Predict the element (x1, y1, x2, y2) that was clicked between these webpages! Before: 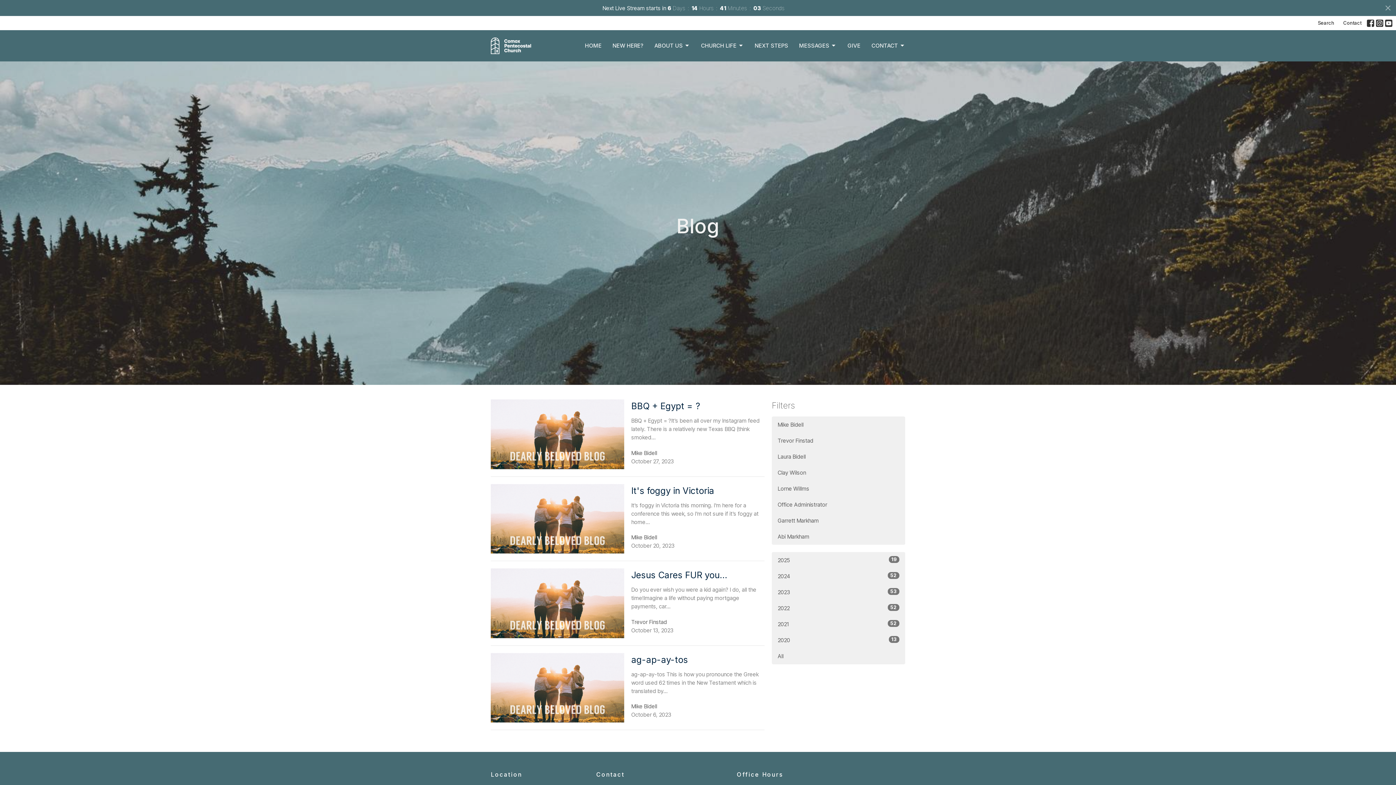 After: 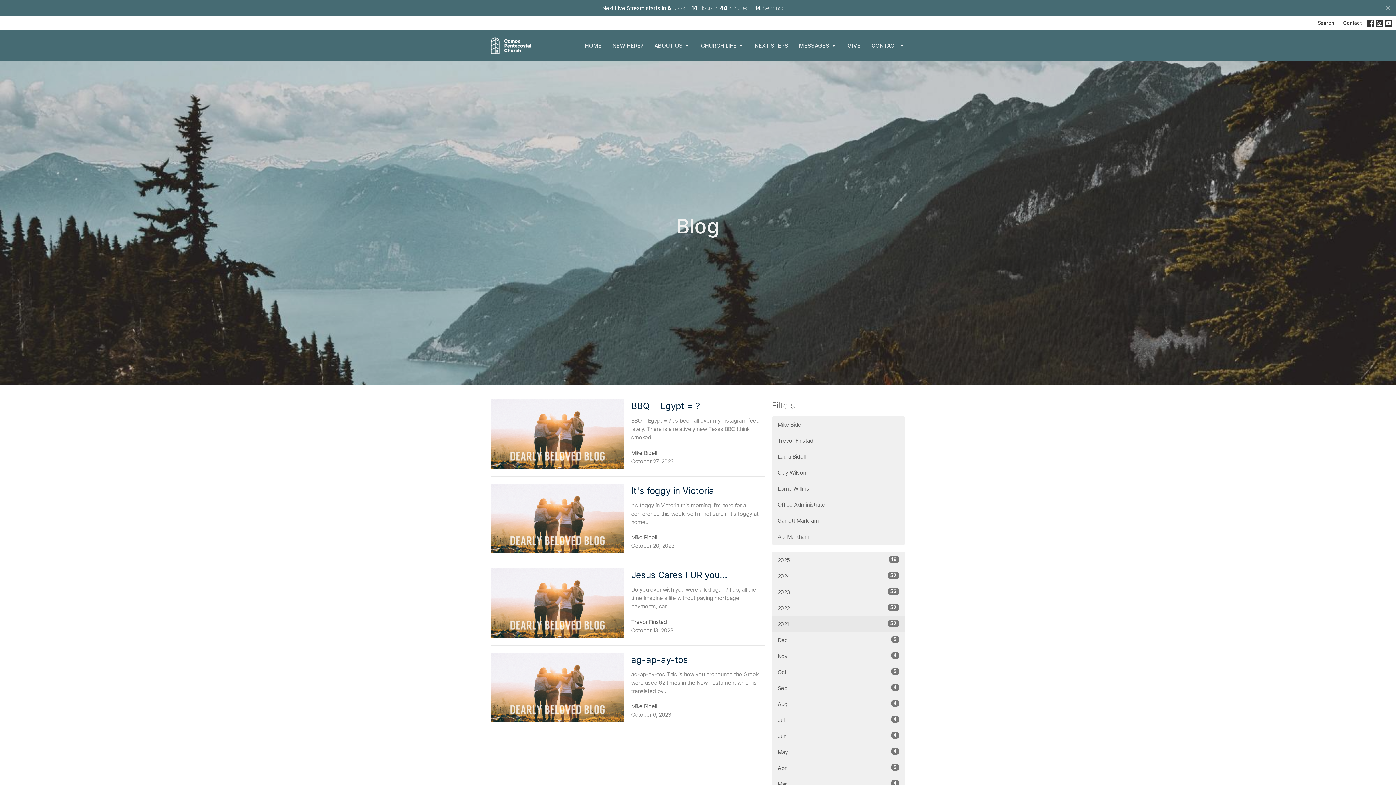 Action: label: 2021
52 bbox: (772, 616, 905, 632)